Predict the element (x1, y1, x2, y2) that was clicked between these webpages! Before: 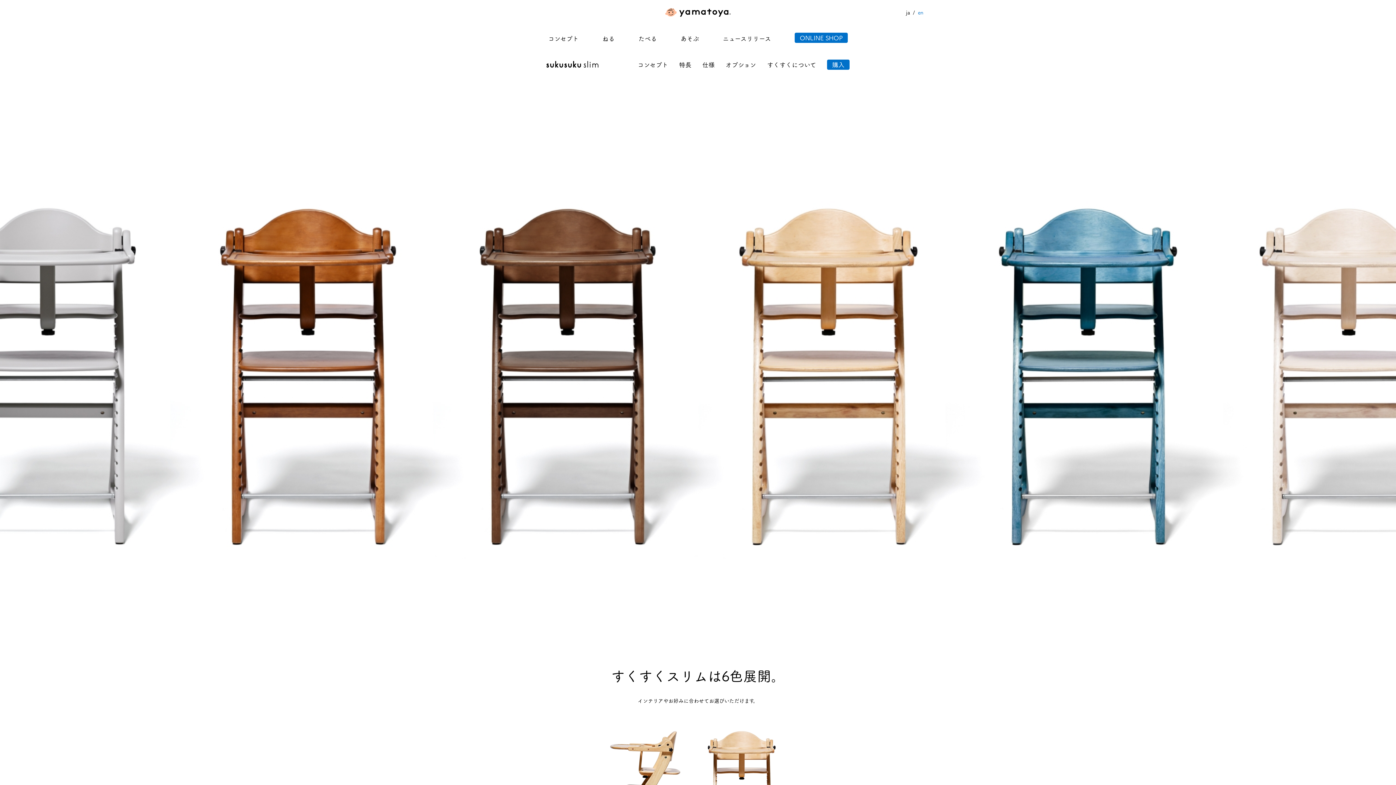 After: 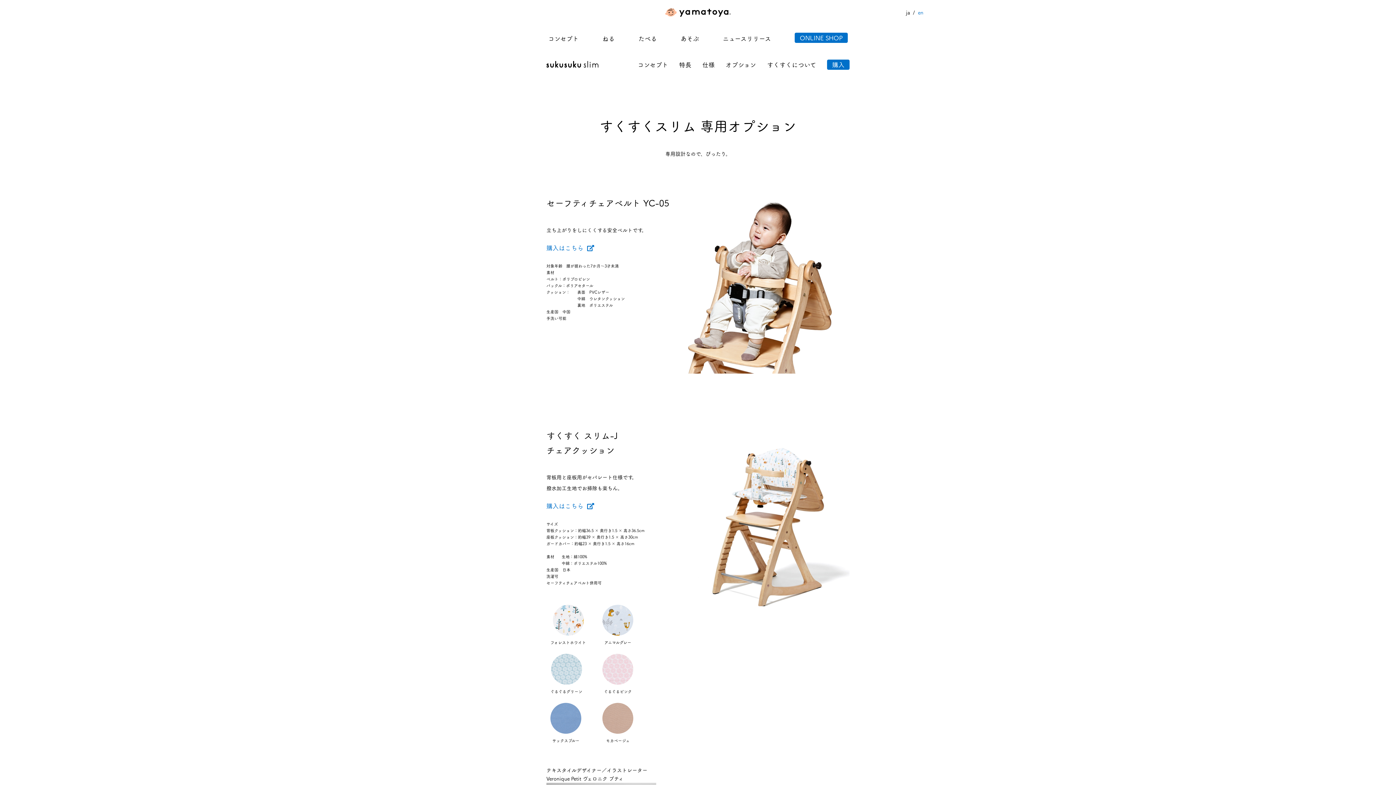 Action: label: オプション bbox: (725, 60, 756, 69)